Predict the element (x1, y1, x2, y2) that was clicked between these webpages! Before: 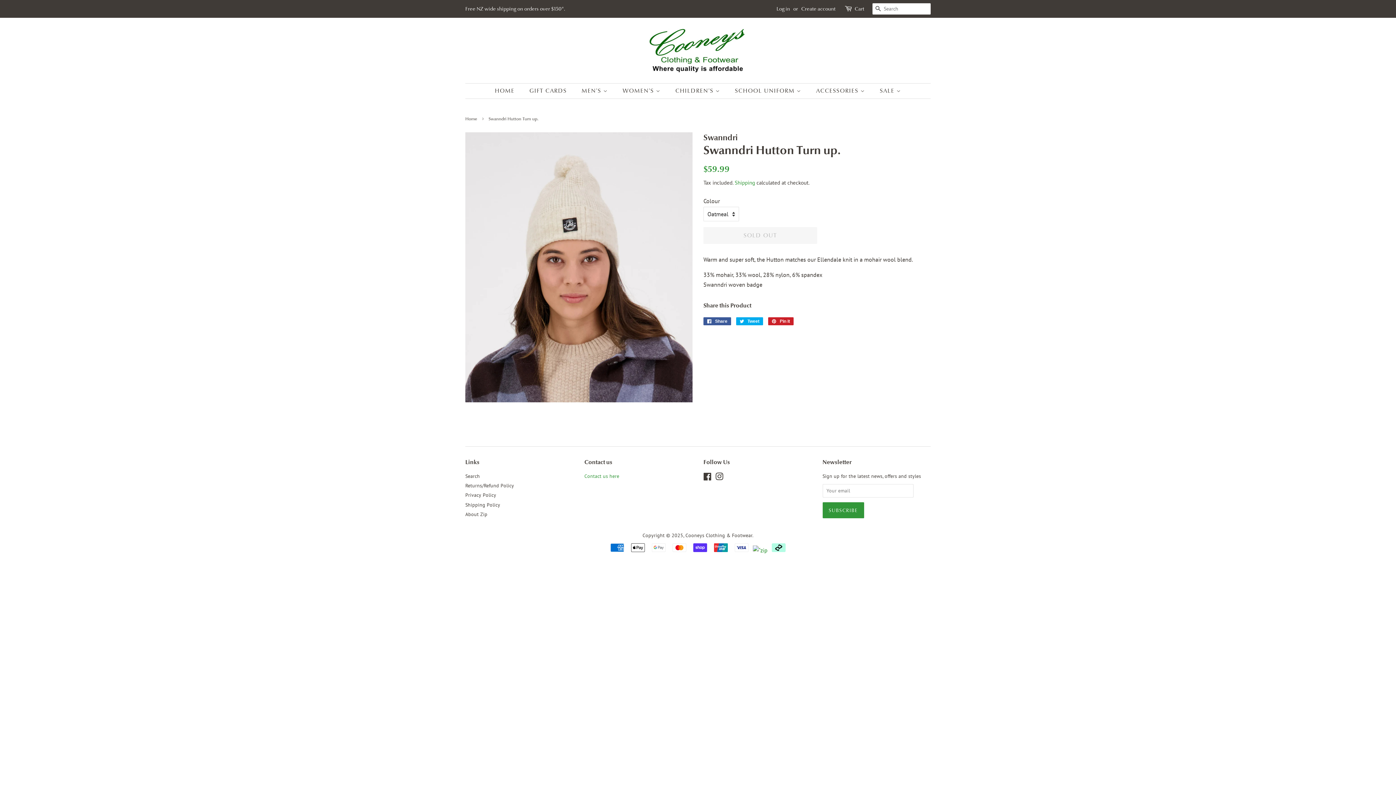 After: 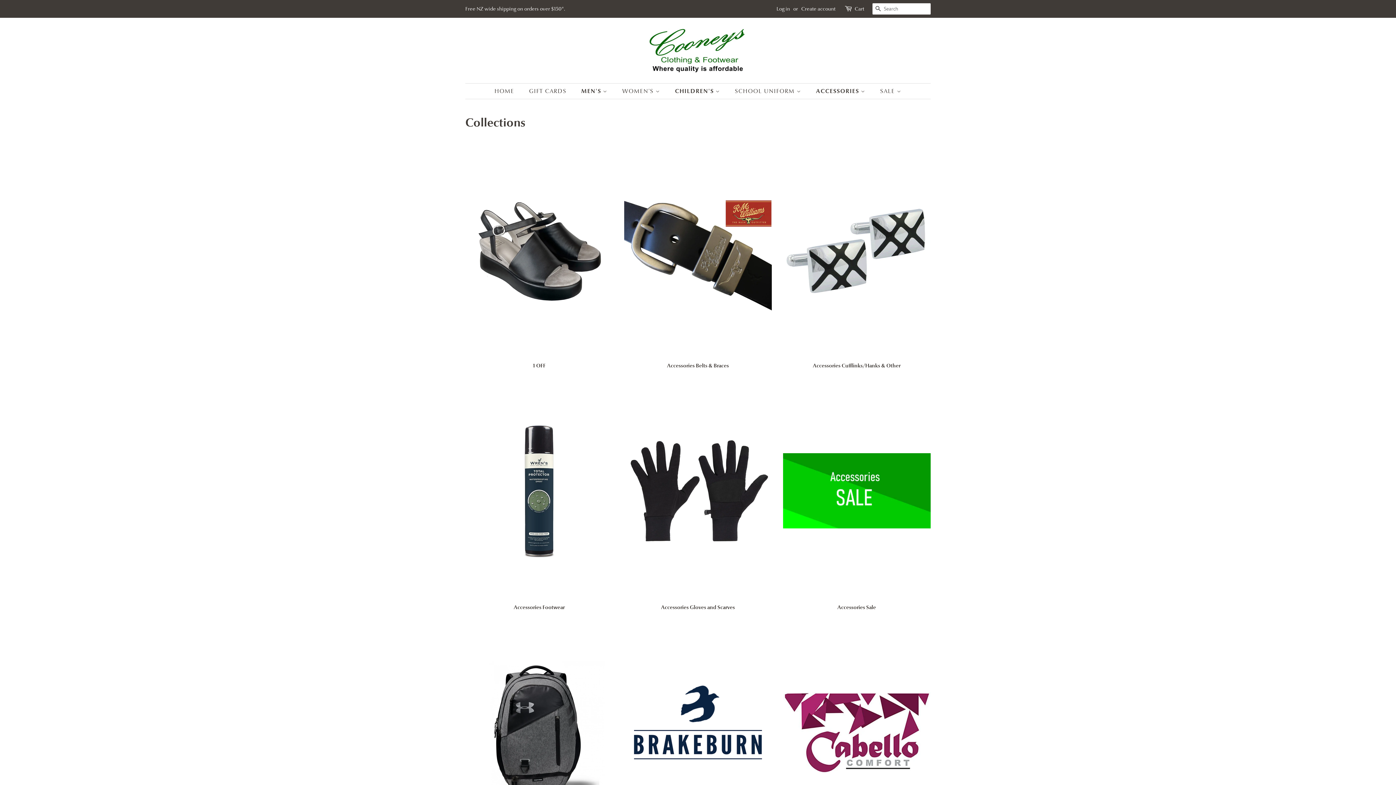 Action: bbox: (810, 83, 872, 98) label: ACCESSORIES 